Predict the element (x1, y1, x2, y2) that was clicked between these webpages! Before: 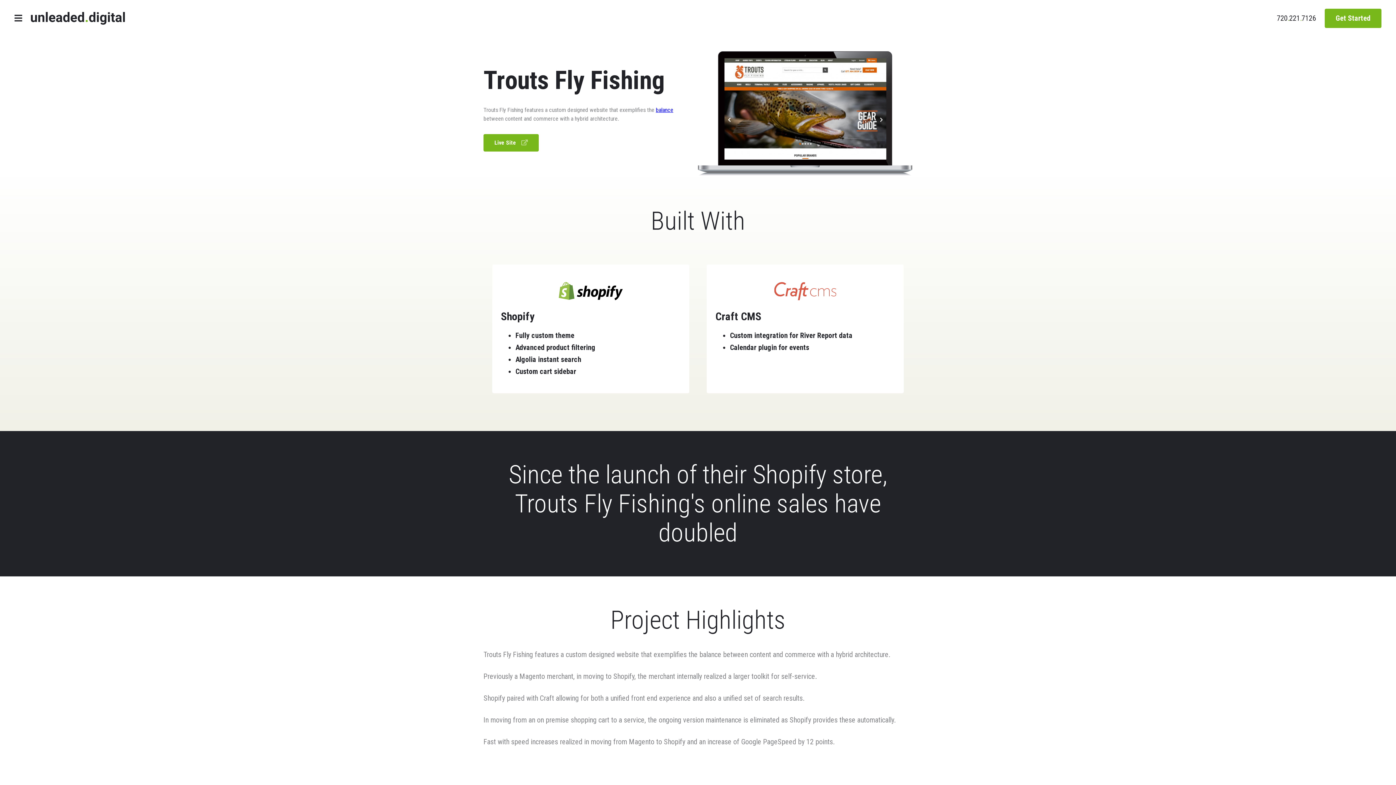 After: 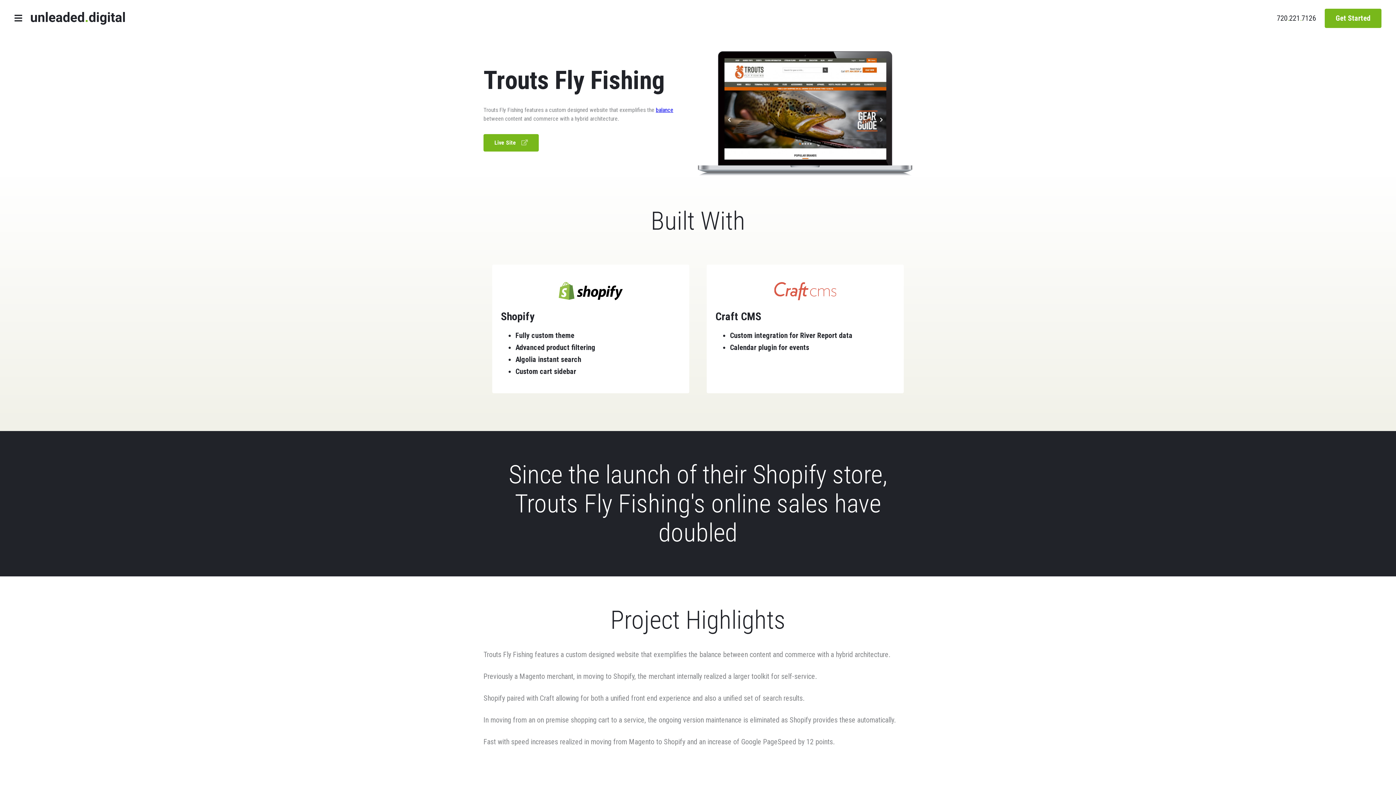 Action: label: balance bbox: (656, 106, 673, 113)